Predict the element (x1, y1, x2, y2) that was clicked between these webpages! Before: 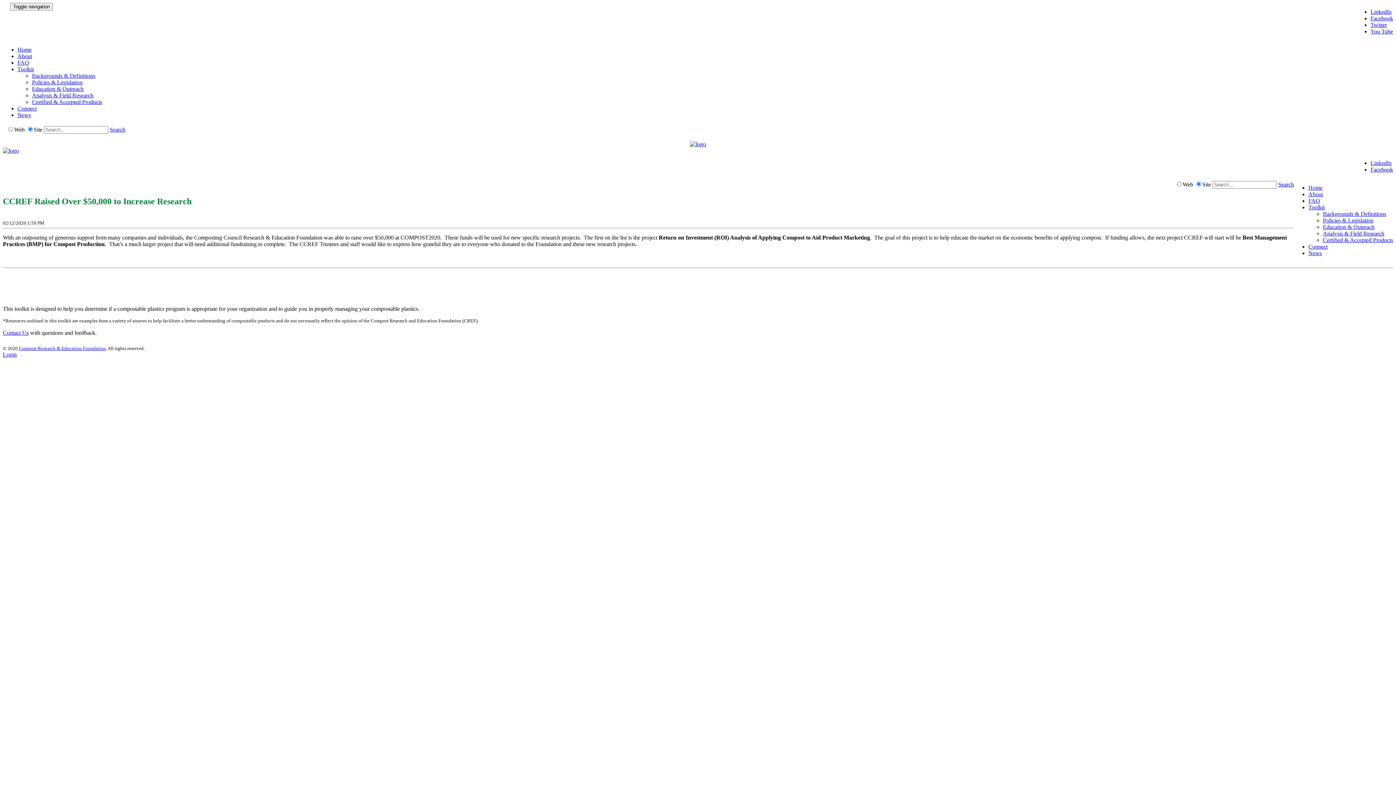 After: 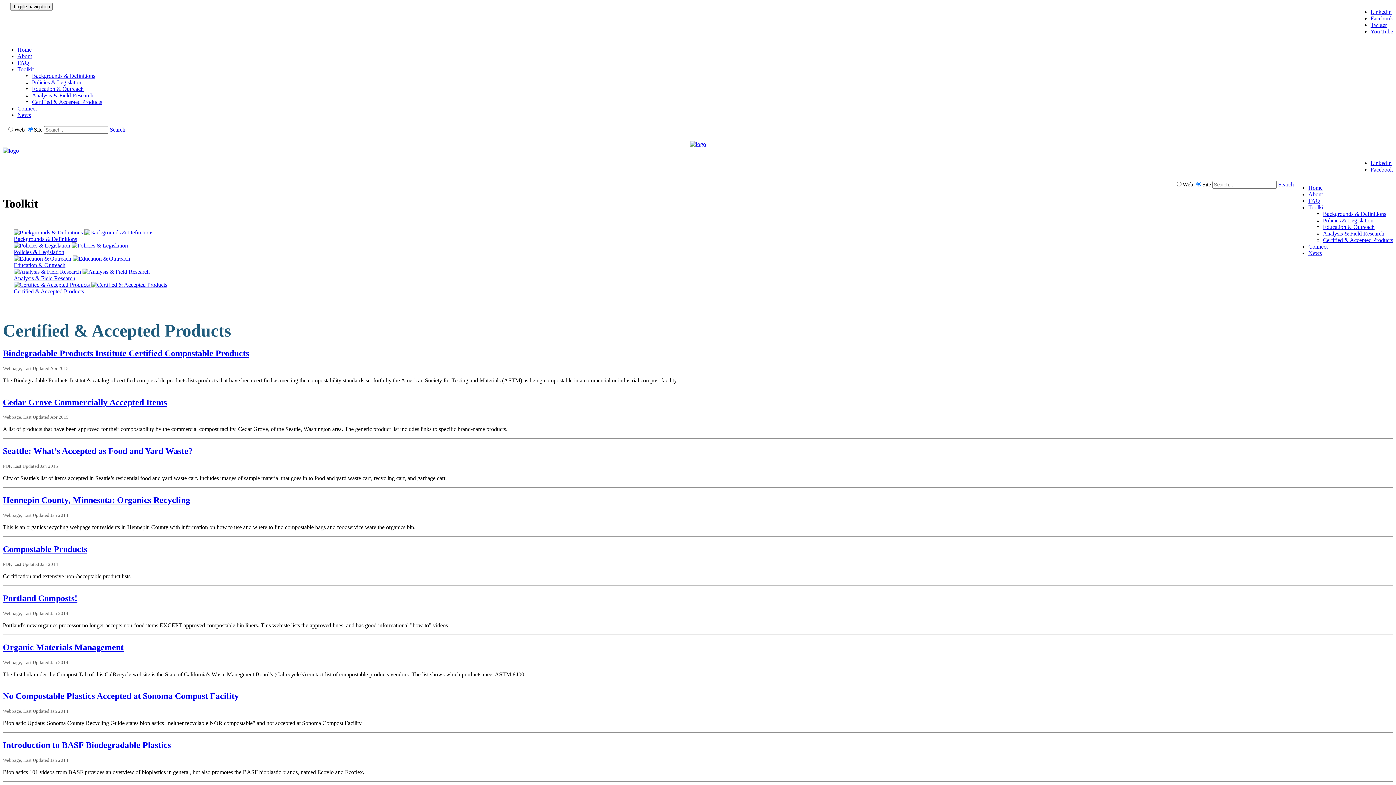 Action: bbox: (32, 98, 102, 105) label: Certified & Accepted Products